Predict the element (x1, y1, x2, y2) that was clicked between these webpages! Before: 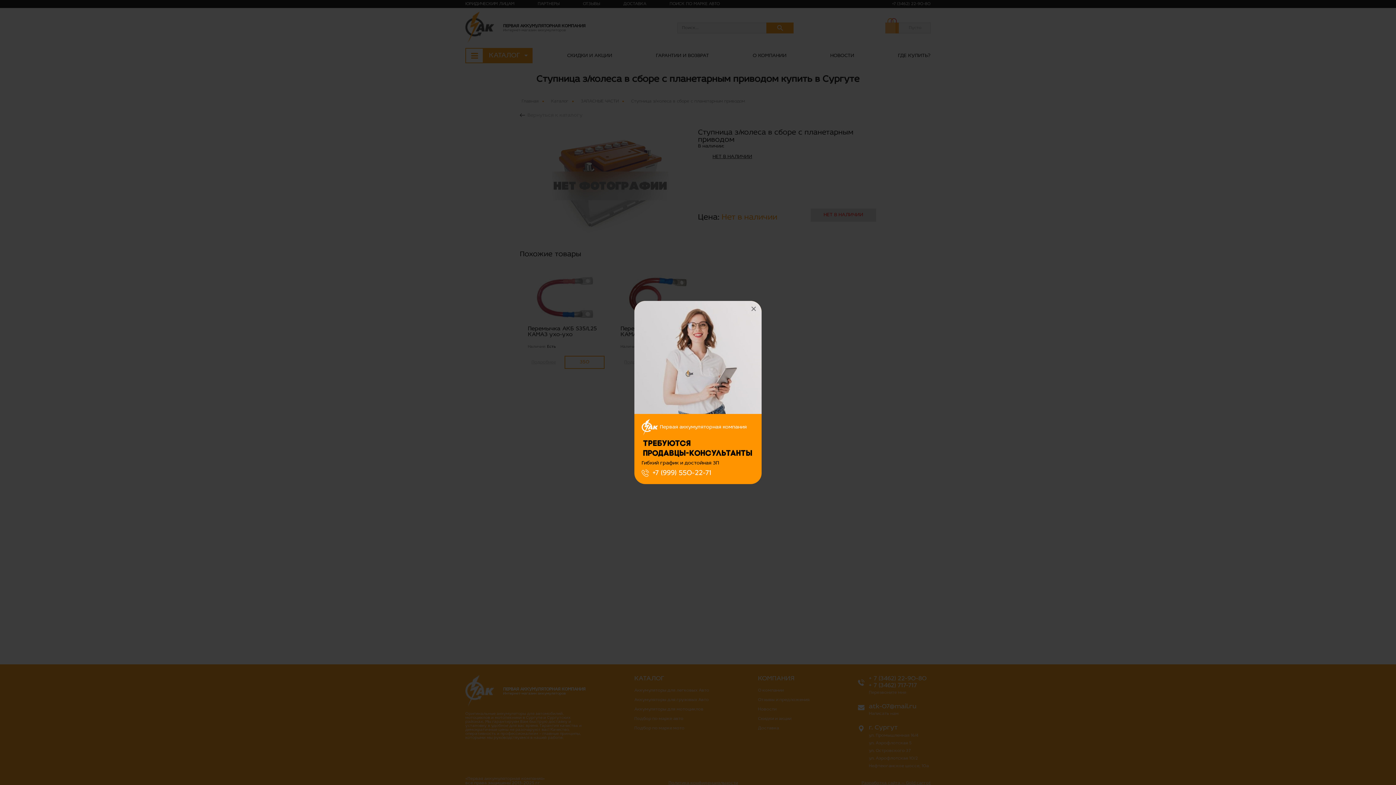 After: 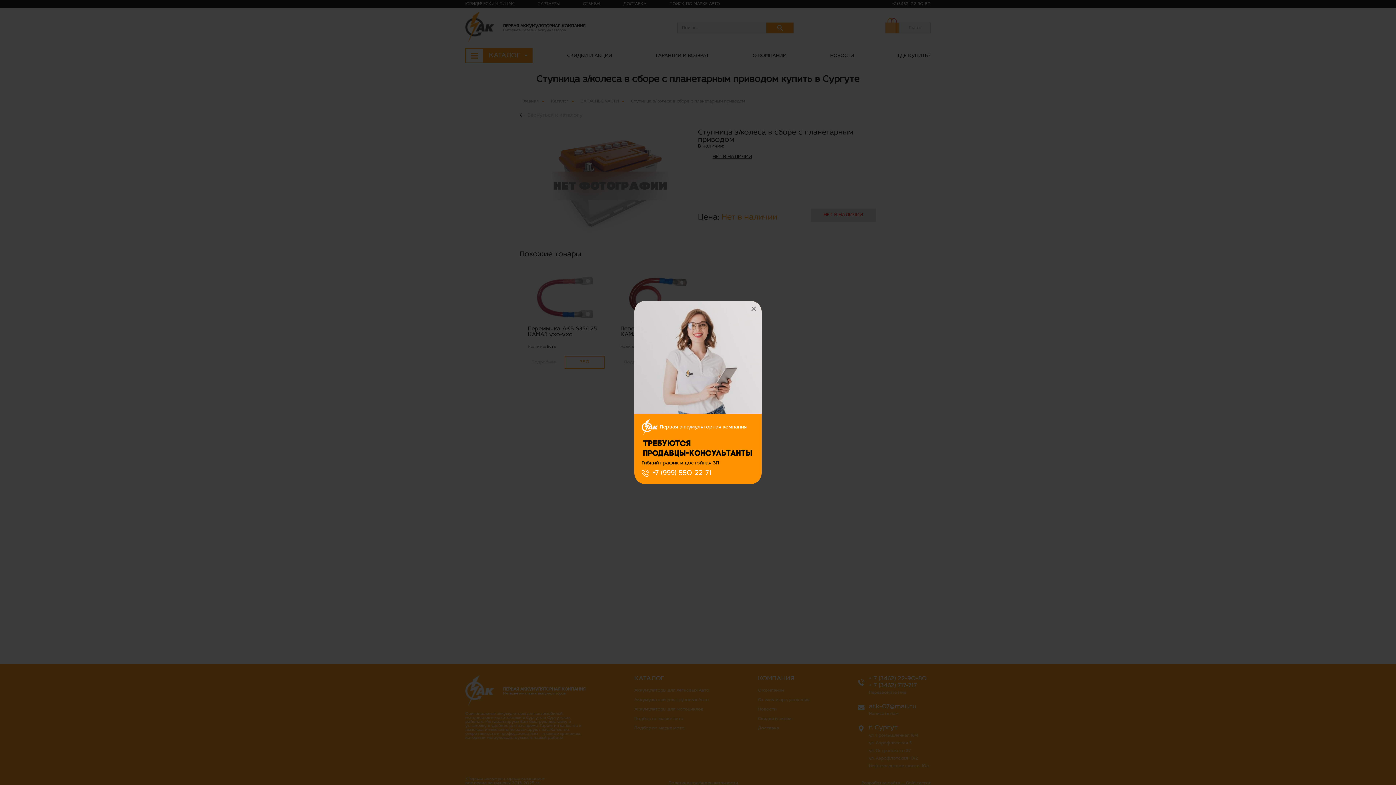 Action: bbox: (652, 469, 711, 477) label: +7 (999) 550-22-71